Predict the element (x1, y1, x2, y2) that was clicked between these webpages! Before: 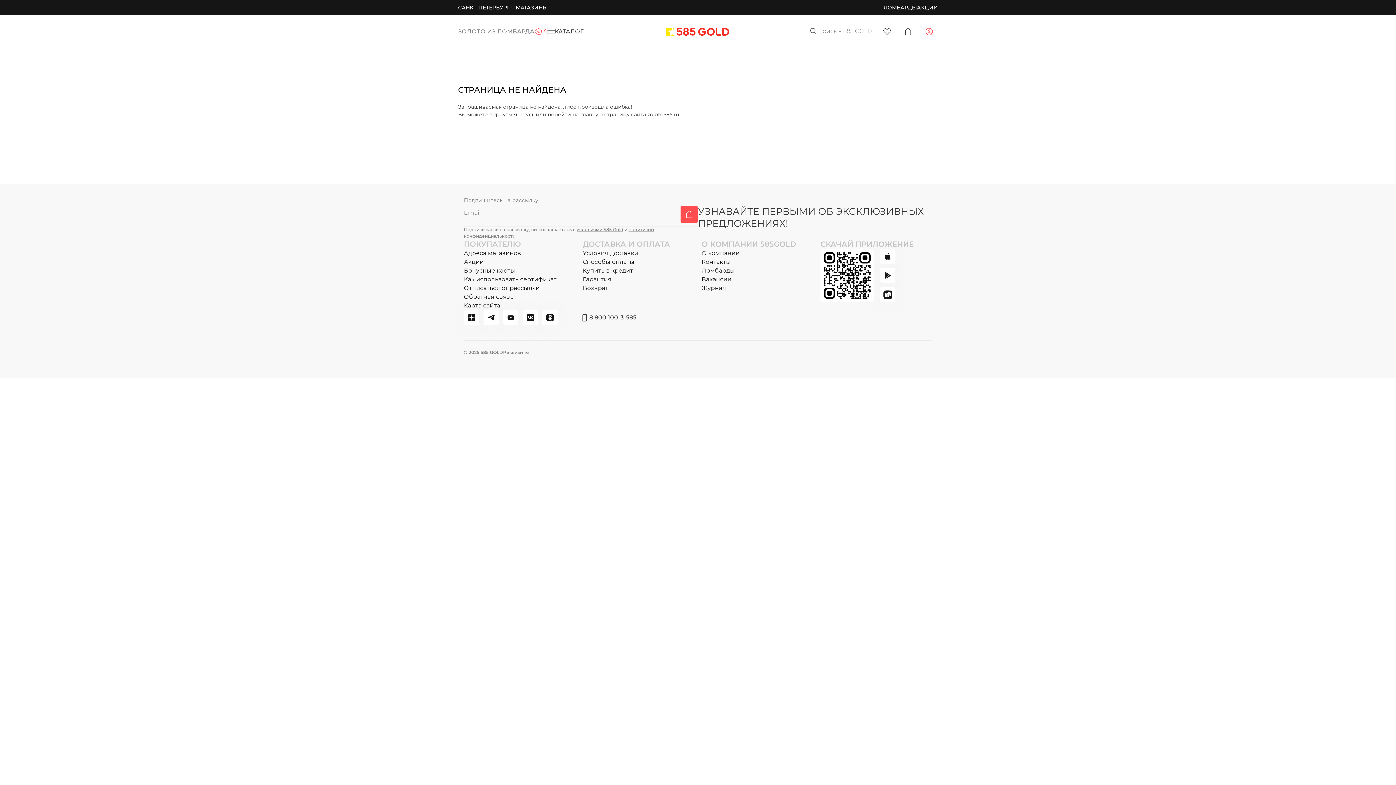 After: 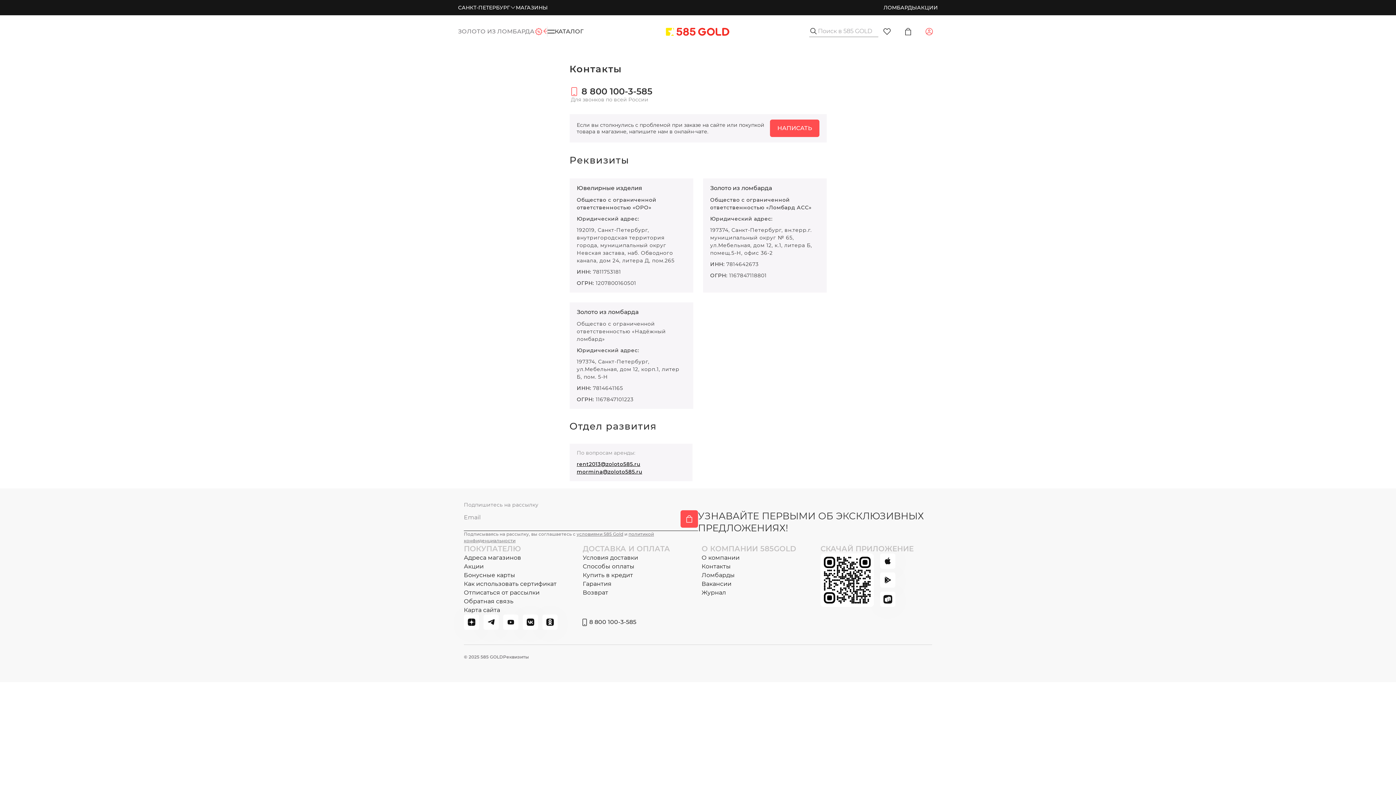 Action: bbox: (701, 257, 731, 266) label: Контакты